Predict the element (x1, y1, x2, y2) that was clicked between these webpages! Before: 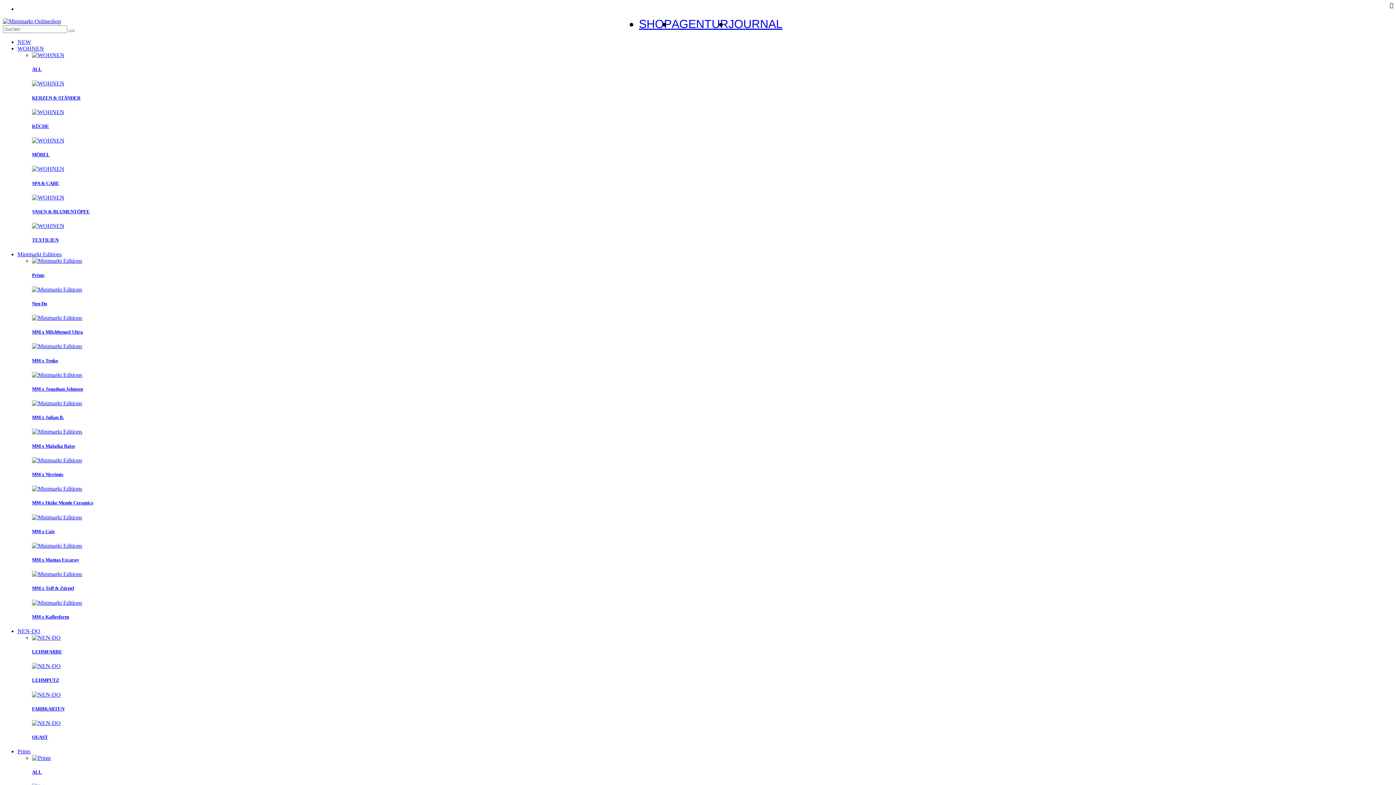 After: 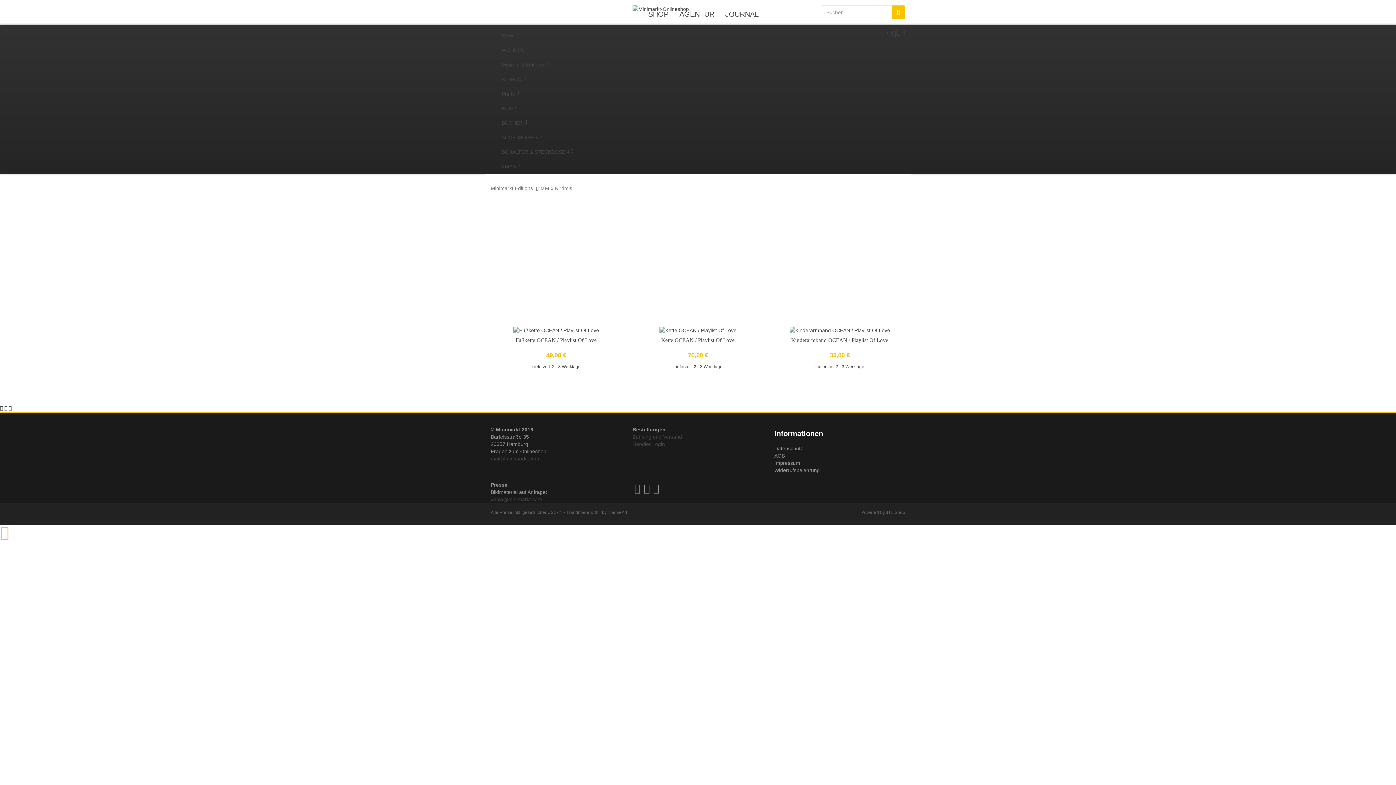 Action: bbox: (32, 457, 82, 463)